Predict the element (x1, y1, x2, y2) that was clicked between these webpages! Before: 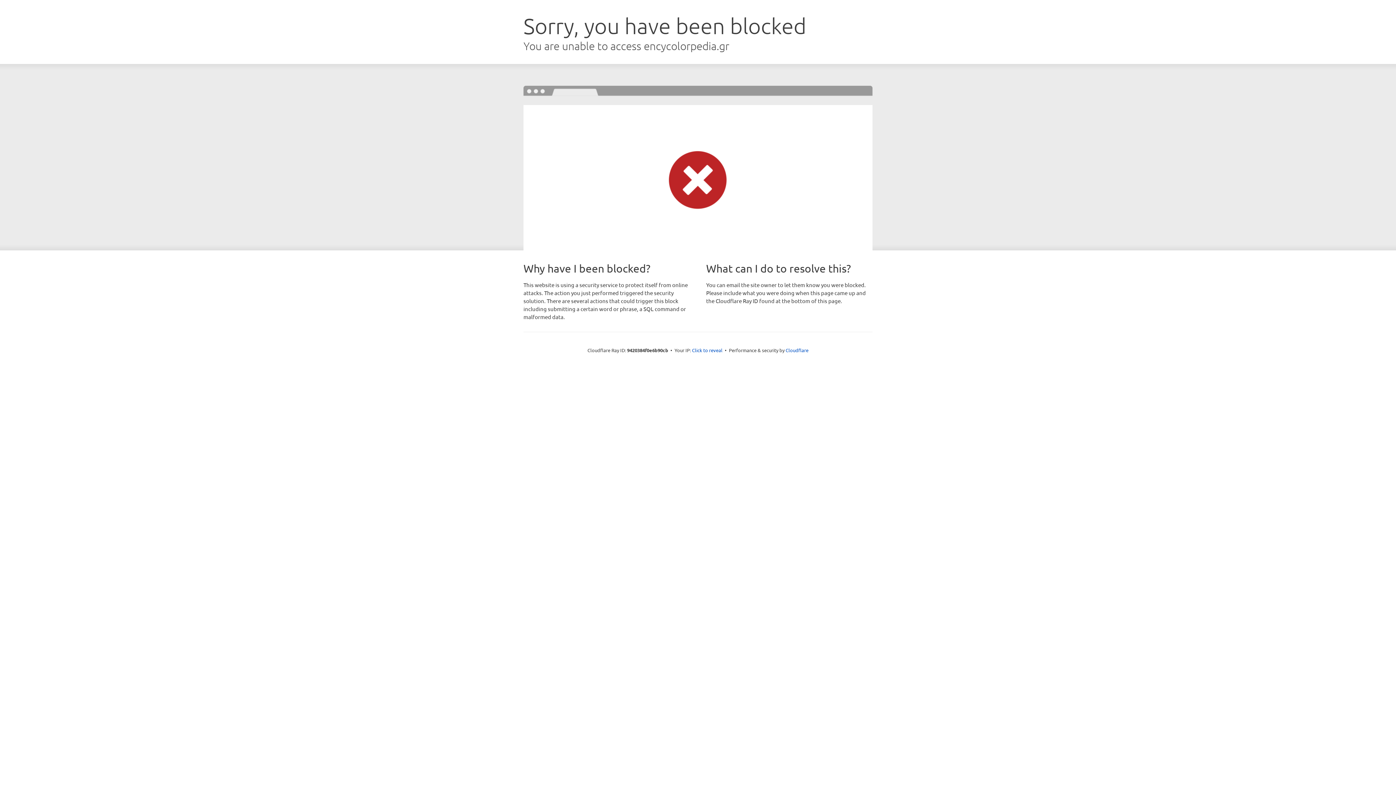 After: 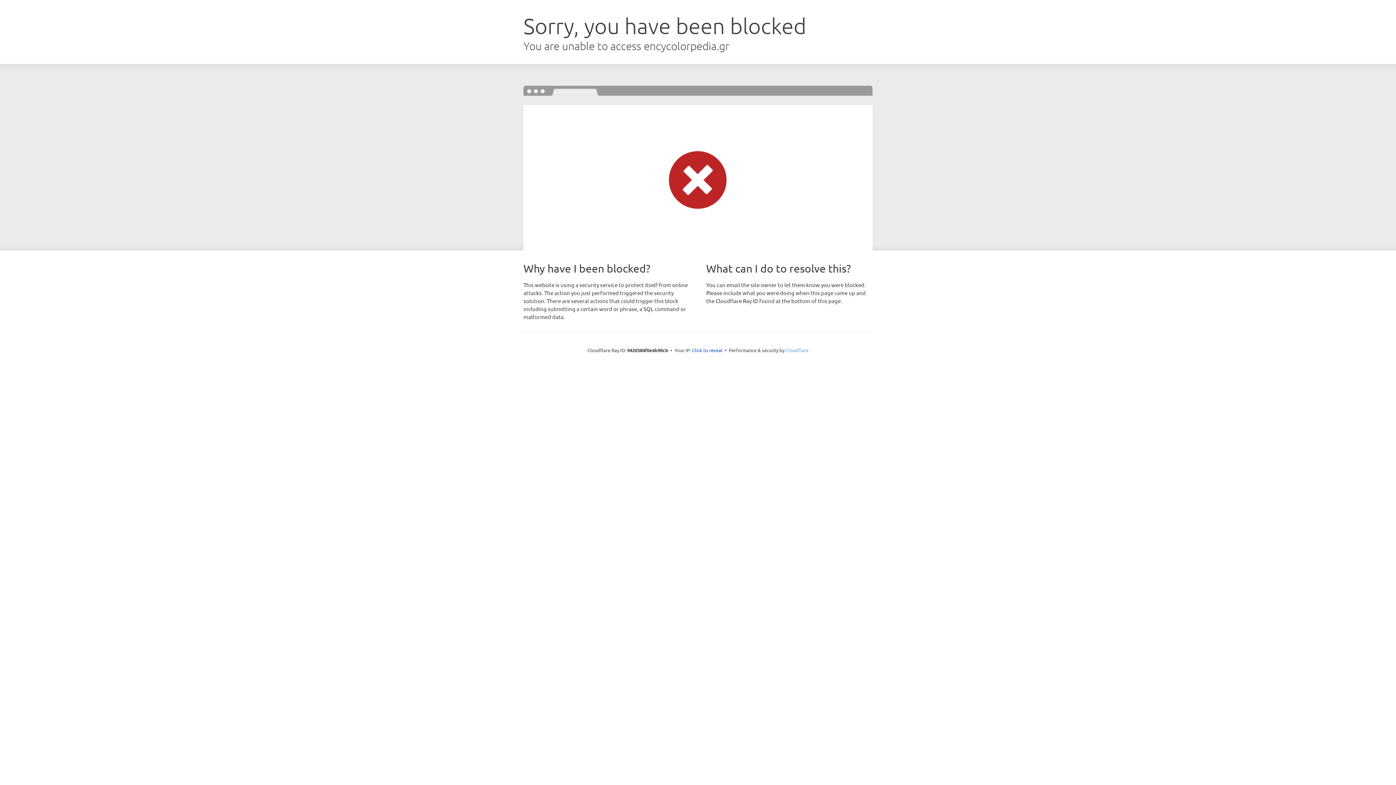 Action: bbox: (785, 347, 808, 353) label: Cloudflare